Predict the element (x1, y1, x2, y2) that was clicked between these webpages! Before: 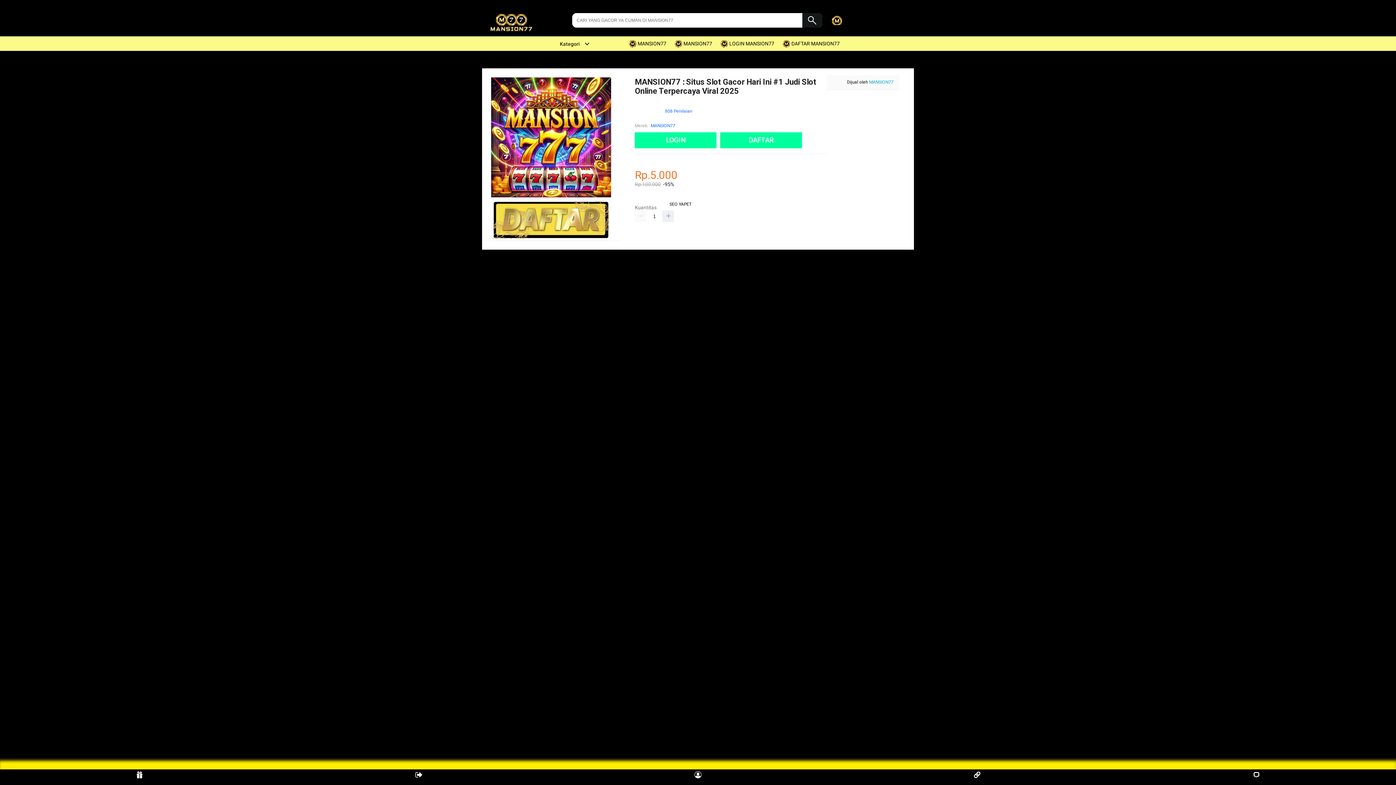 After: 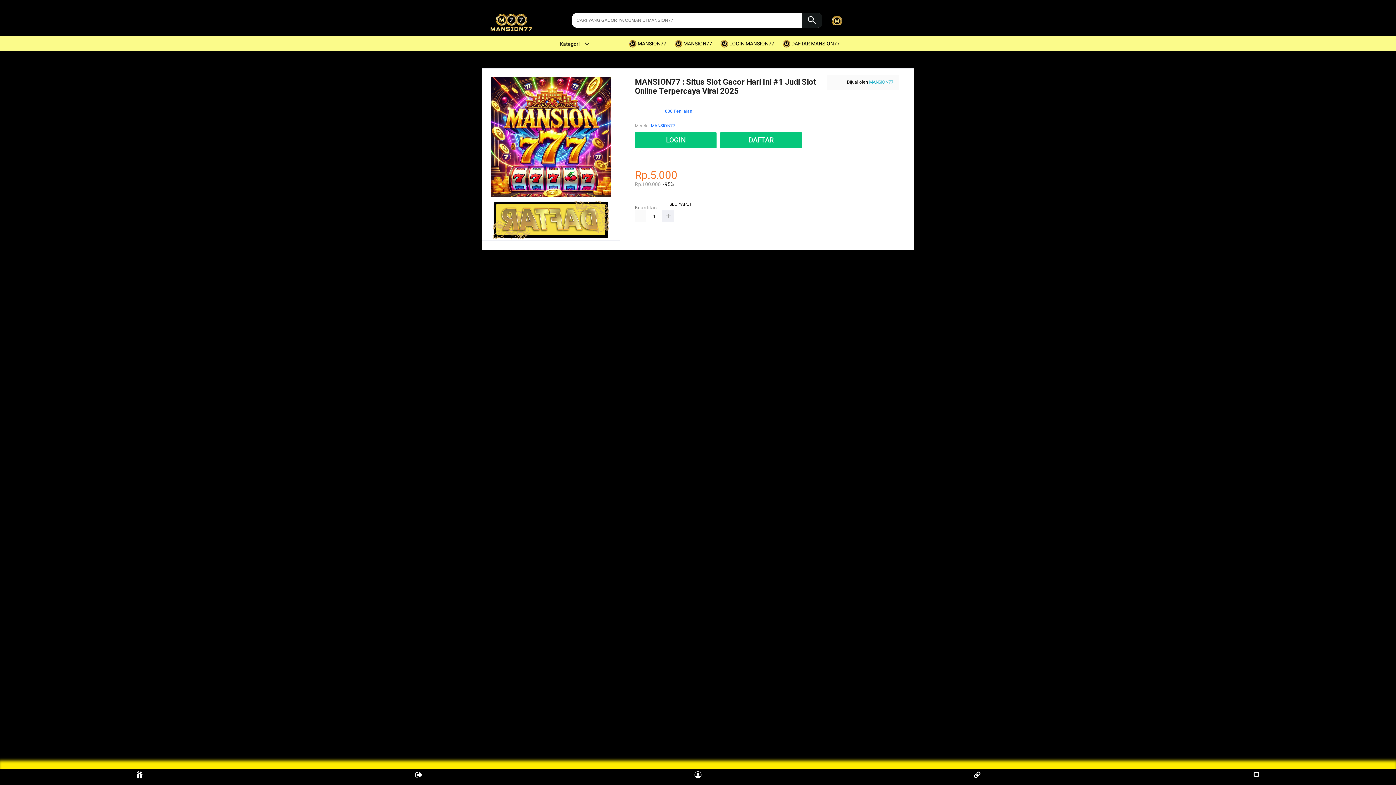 Action: label: Live Chat bbox: (1243, 771, 1270, 783)